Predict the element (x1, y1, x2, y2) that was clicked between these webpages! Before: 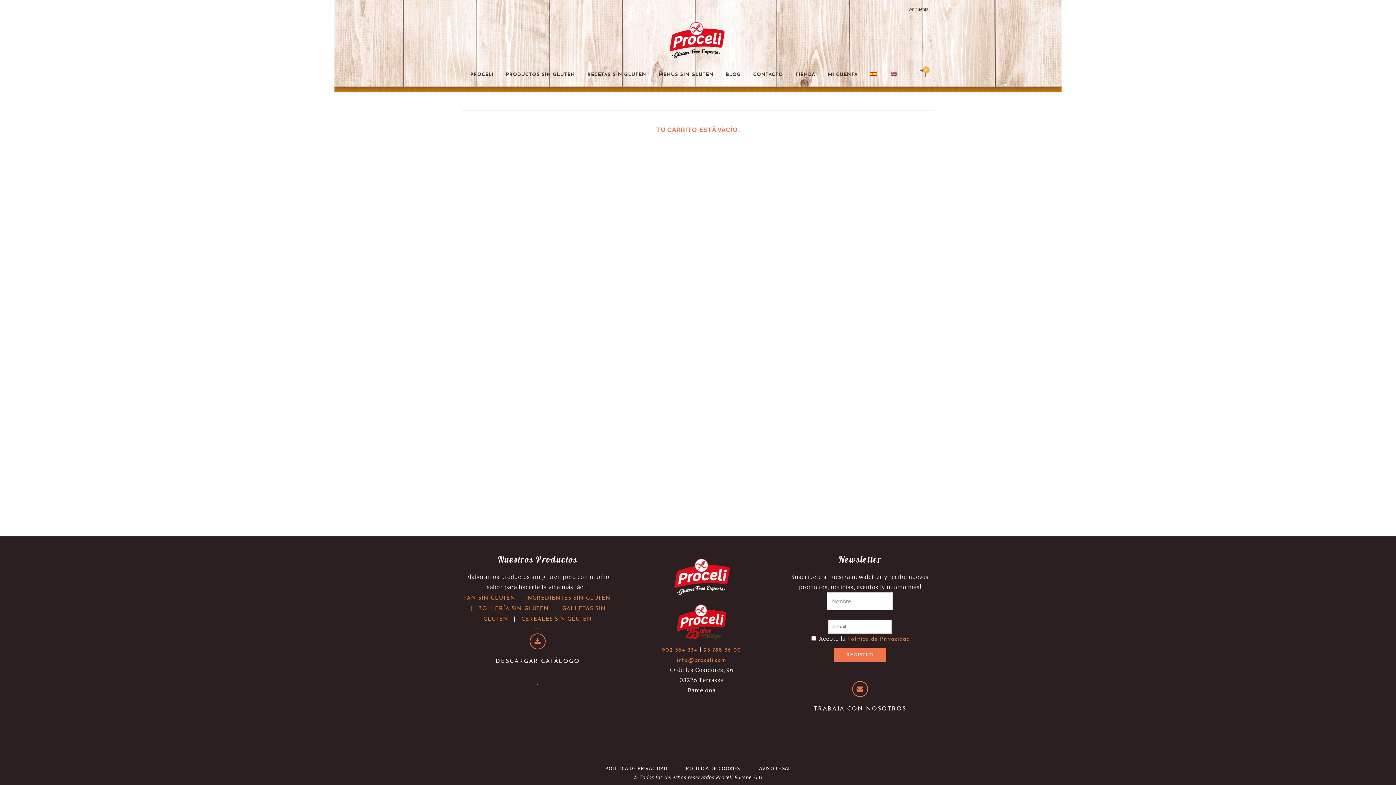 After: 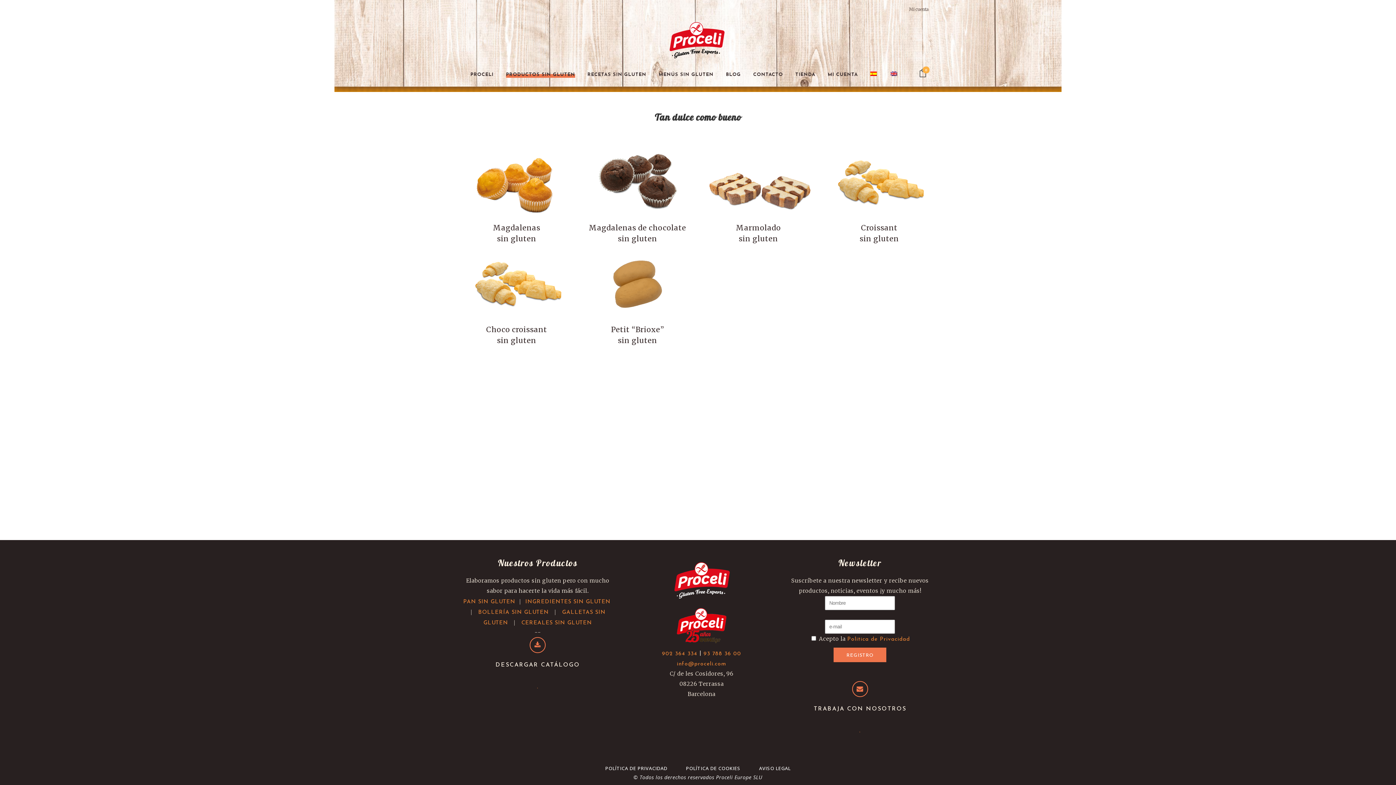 Action: label: BOLLERÍA SIN GLUTEN bbox: (478, 606, 548, 612)